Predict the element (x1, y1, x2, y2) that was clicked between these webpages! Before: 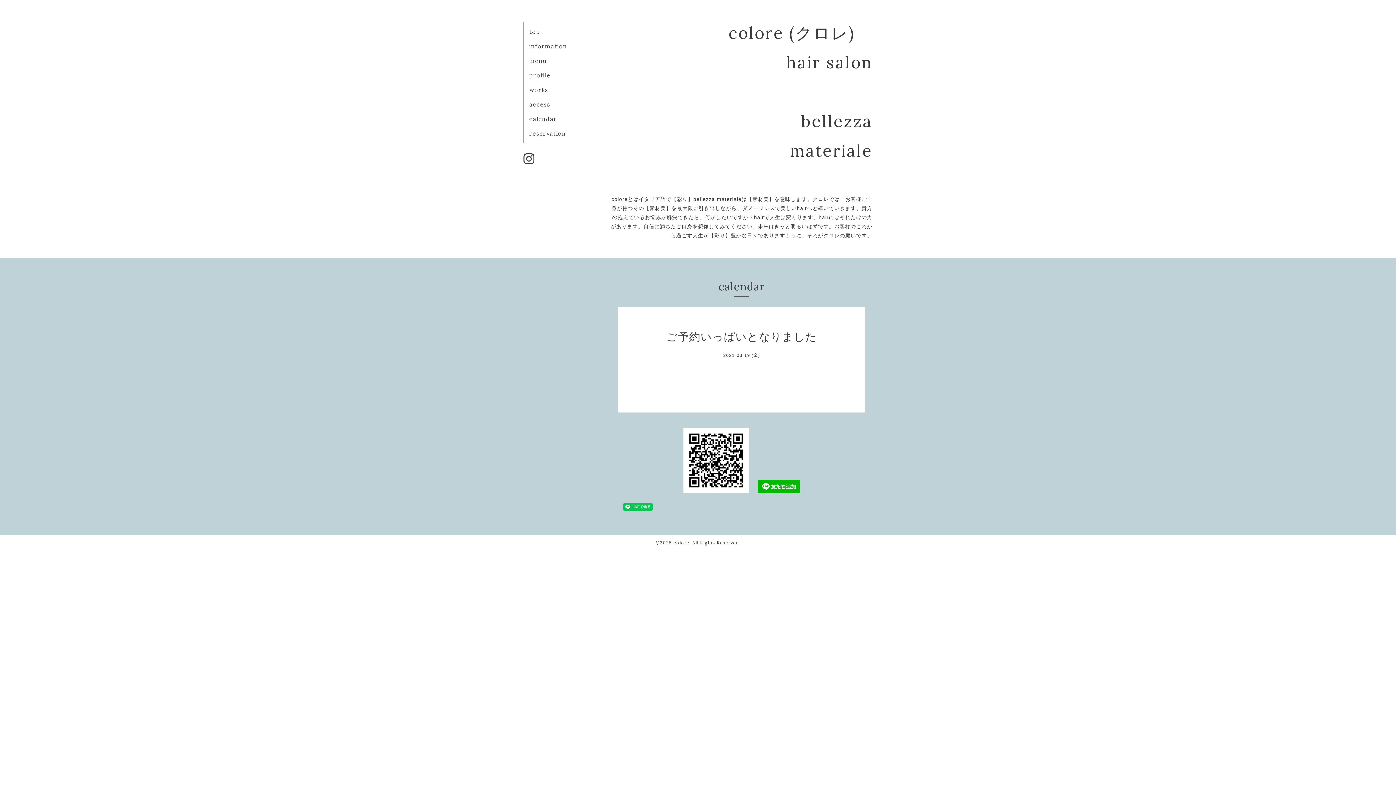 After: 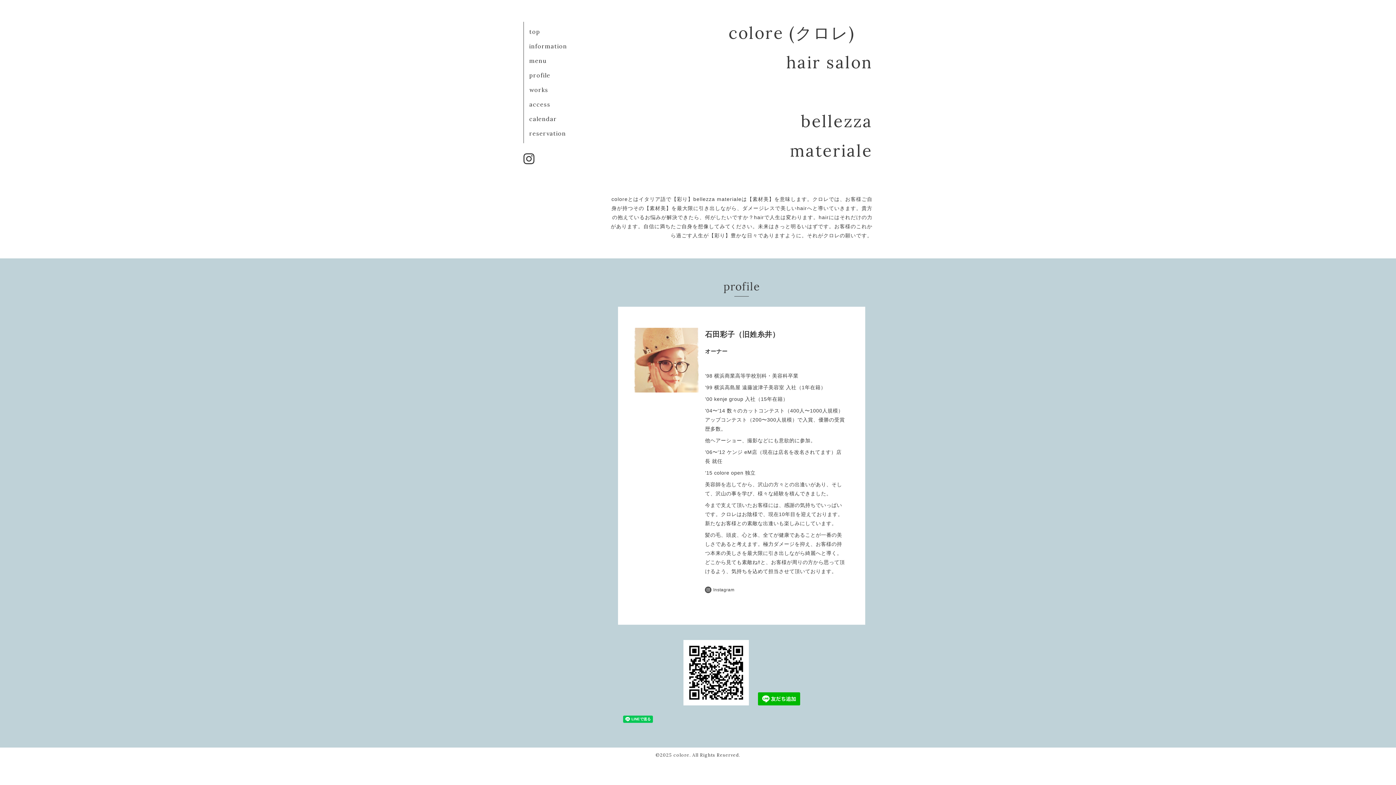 Action: bbox: (529, 71, 550, 78) label: profile